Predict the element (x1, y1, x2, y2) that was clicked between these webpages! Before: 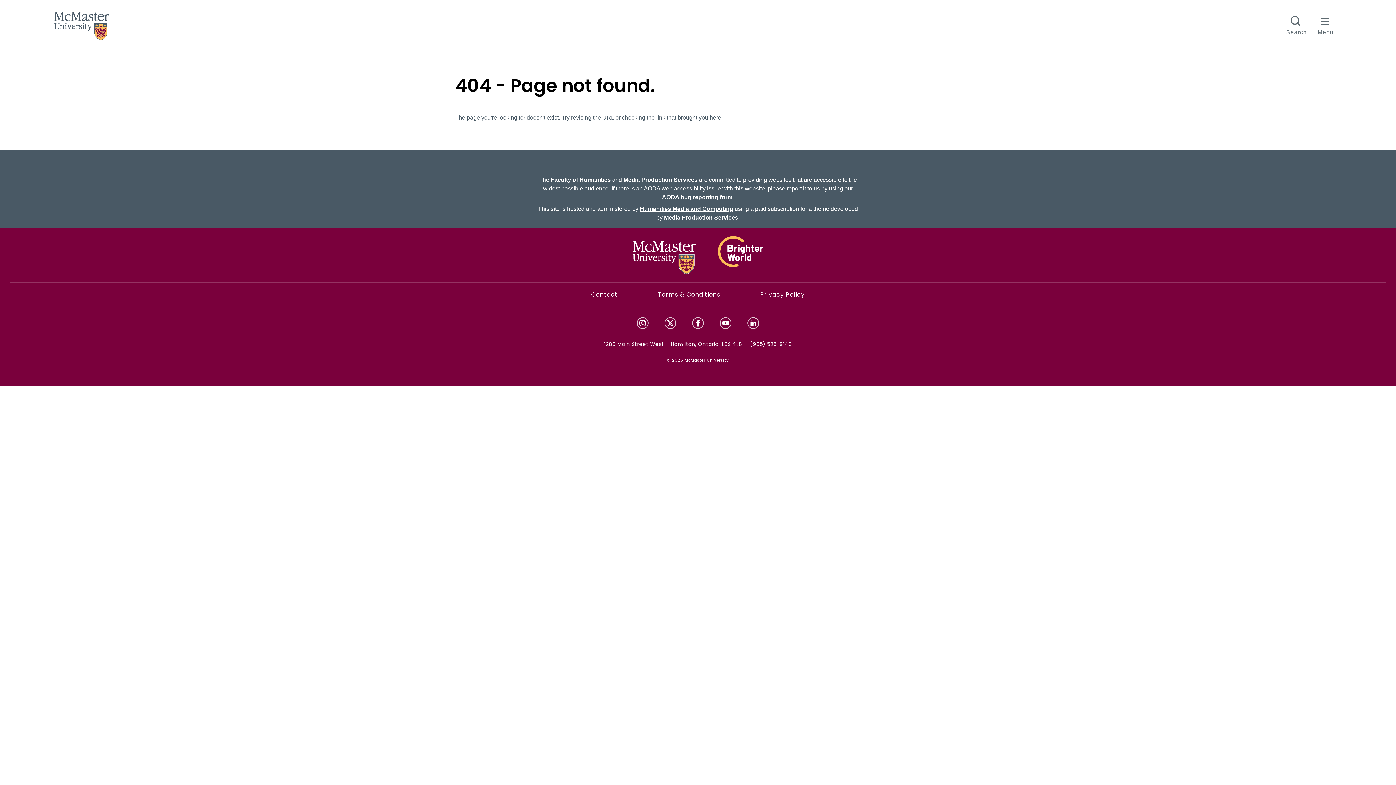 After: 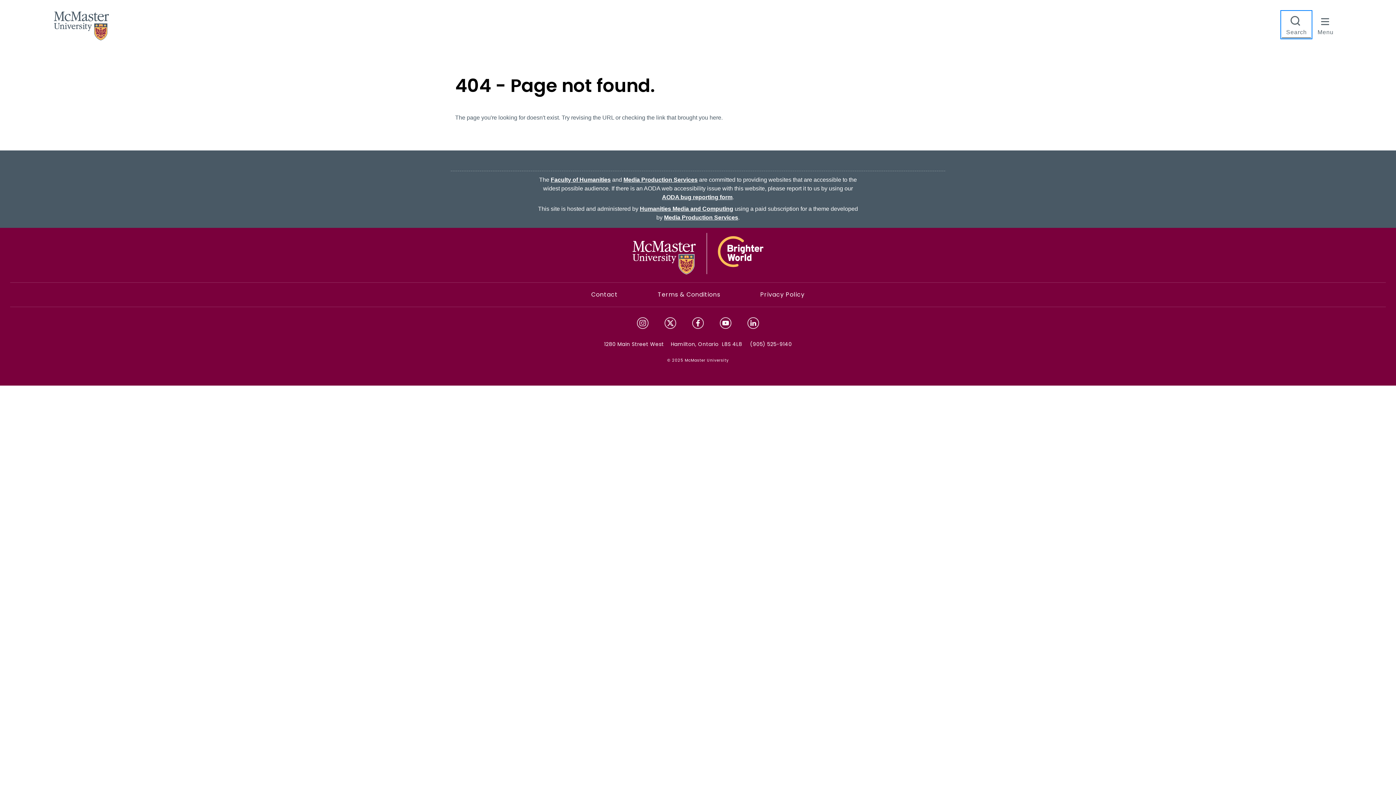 Action: label: Search button bbox: (1282, 11, 1311, 37)